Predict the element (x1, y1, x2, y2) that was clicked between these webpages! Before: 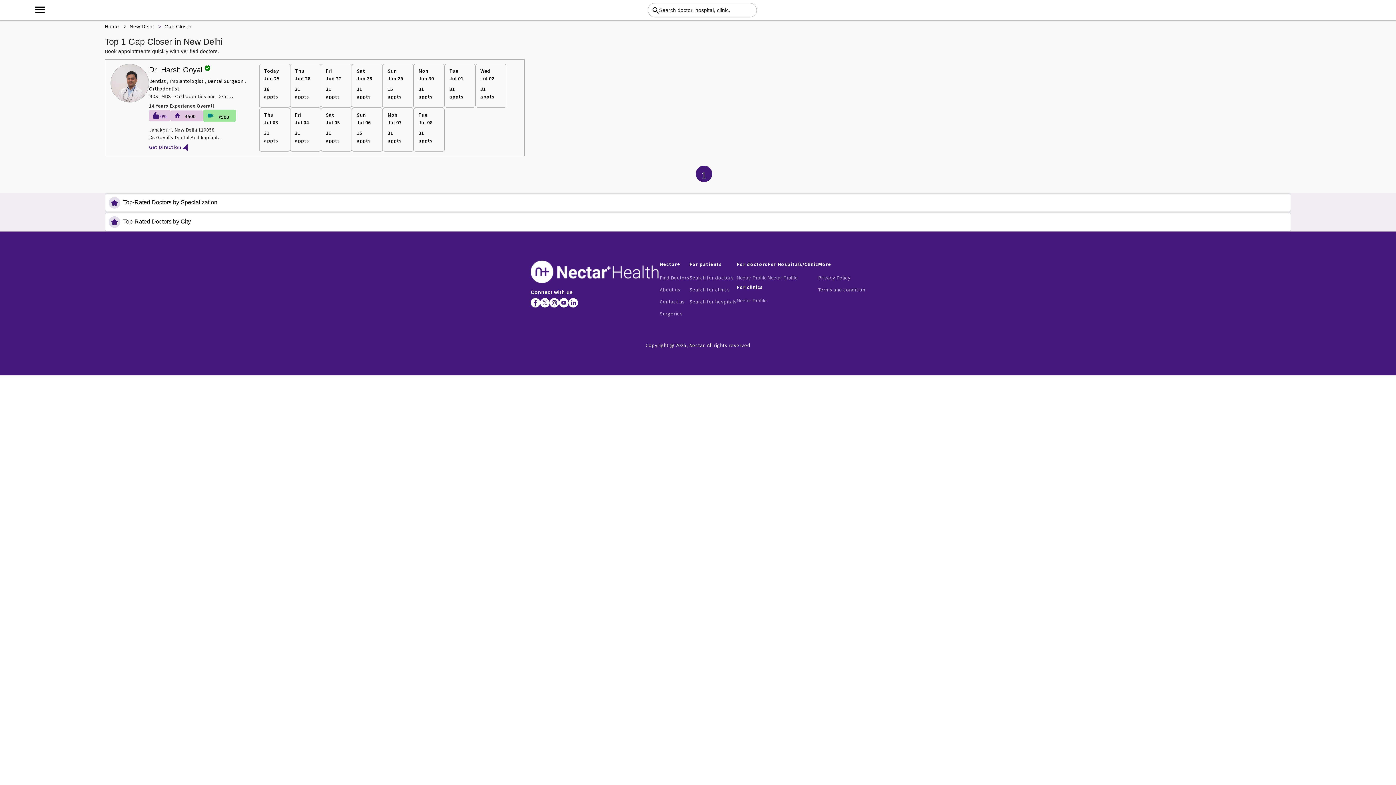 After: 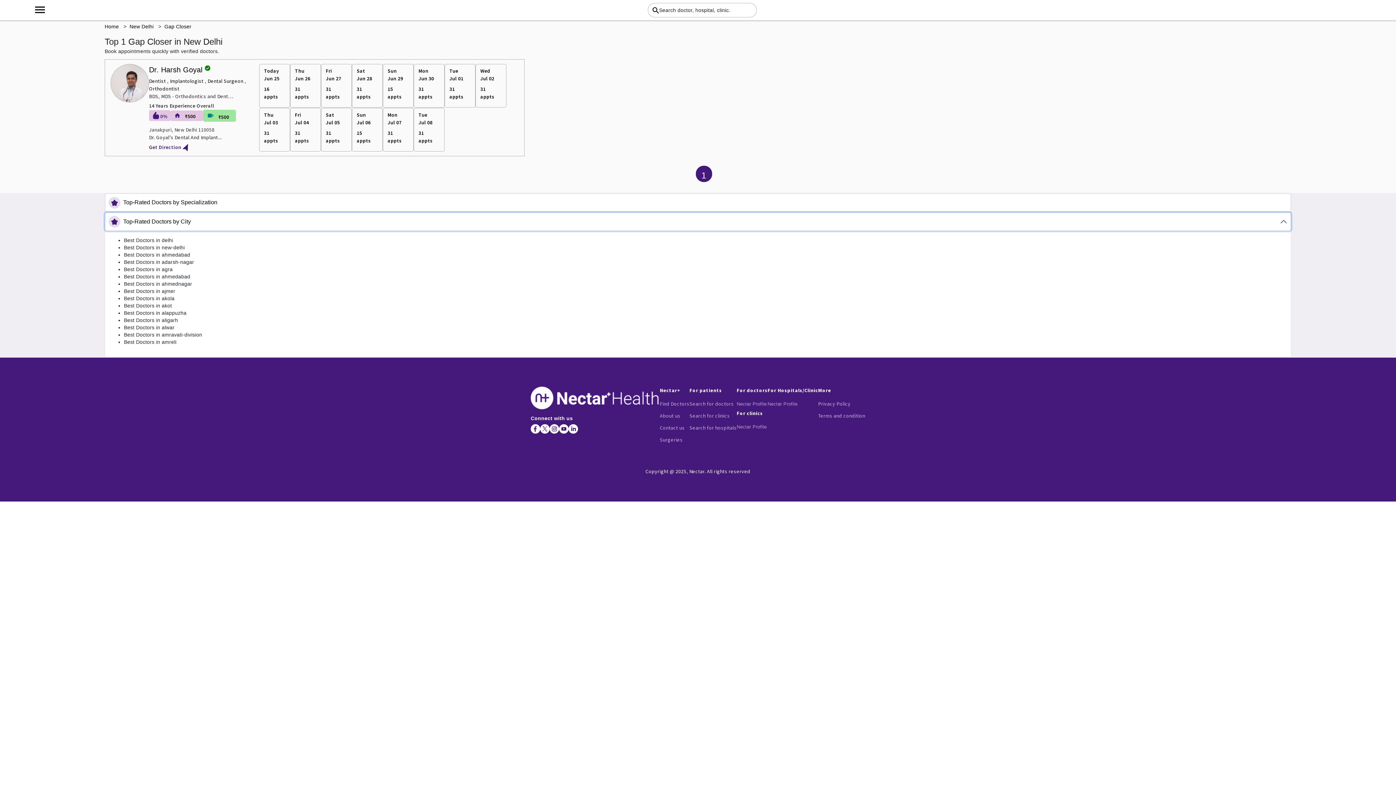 Action: bbox: (105, 212, 1291, 231) label:   Top-Rated Doctors by City